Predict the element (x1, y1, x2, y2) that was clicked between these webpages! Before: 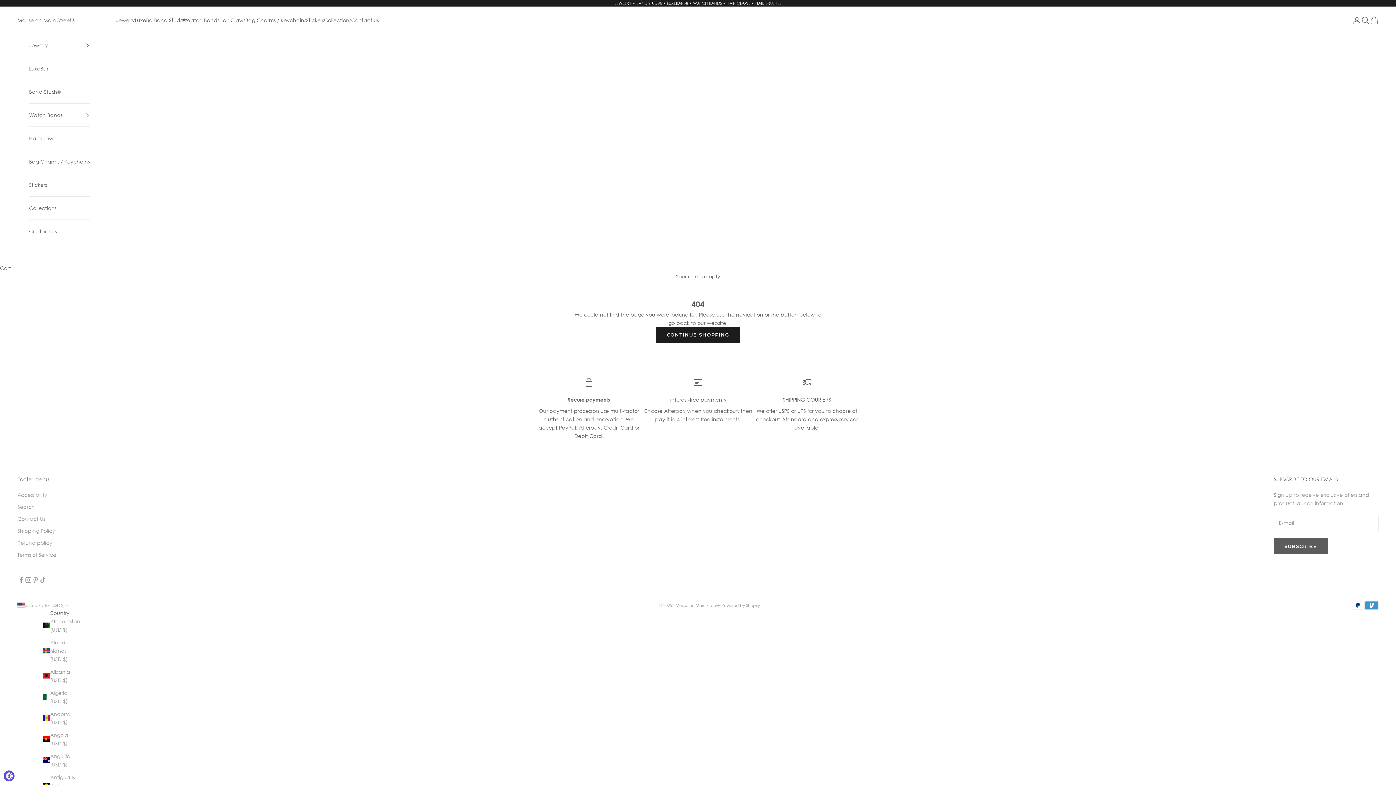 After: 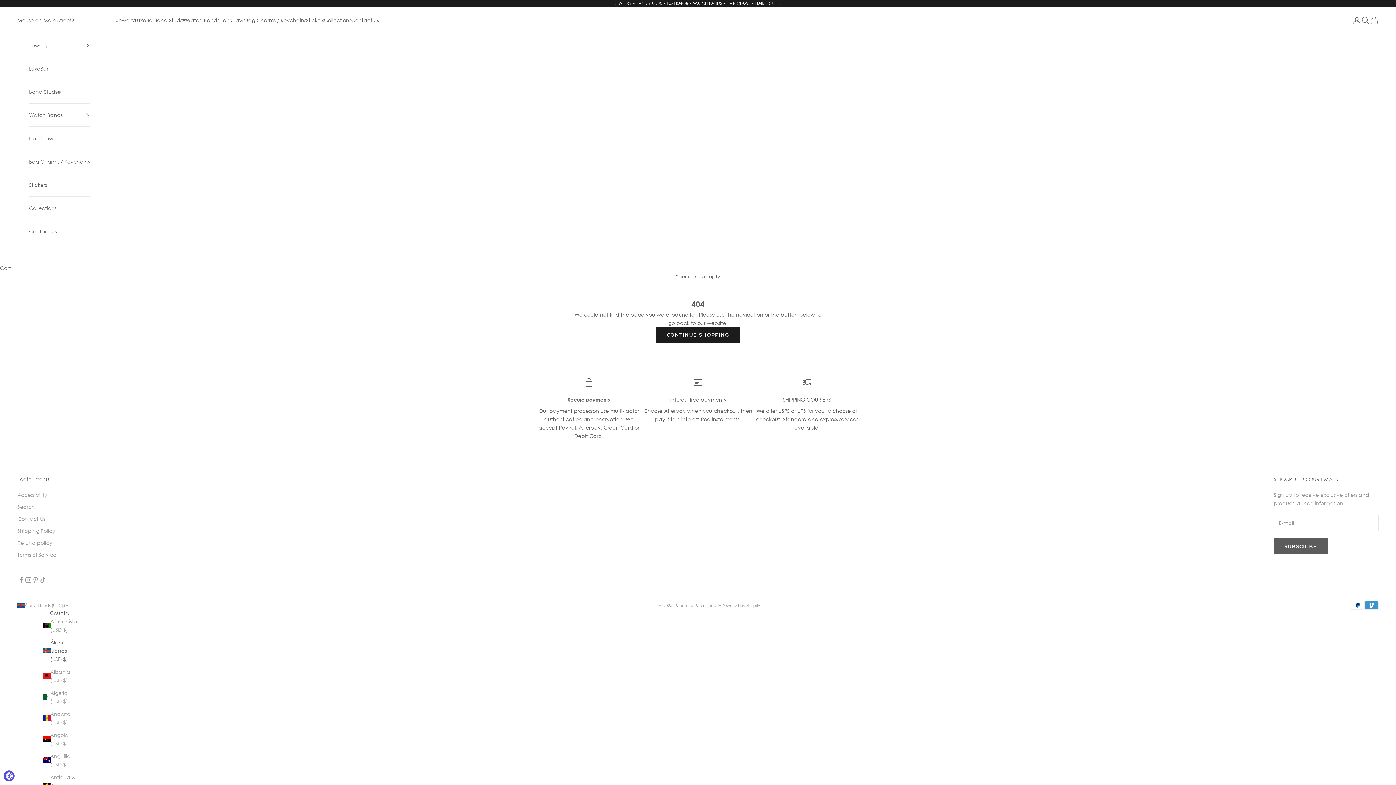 Action: bbox: (42, 638, 76, 663) label: Åland Islands (USD $)